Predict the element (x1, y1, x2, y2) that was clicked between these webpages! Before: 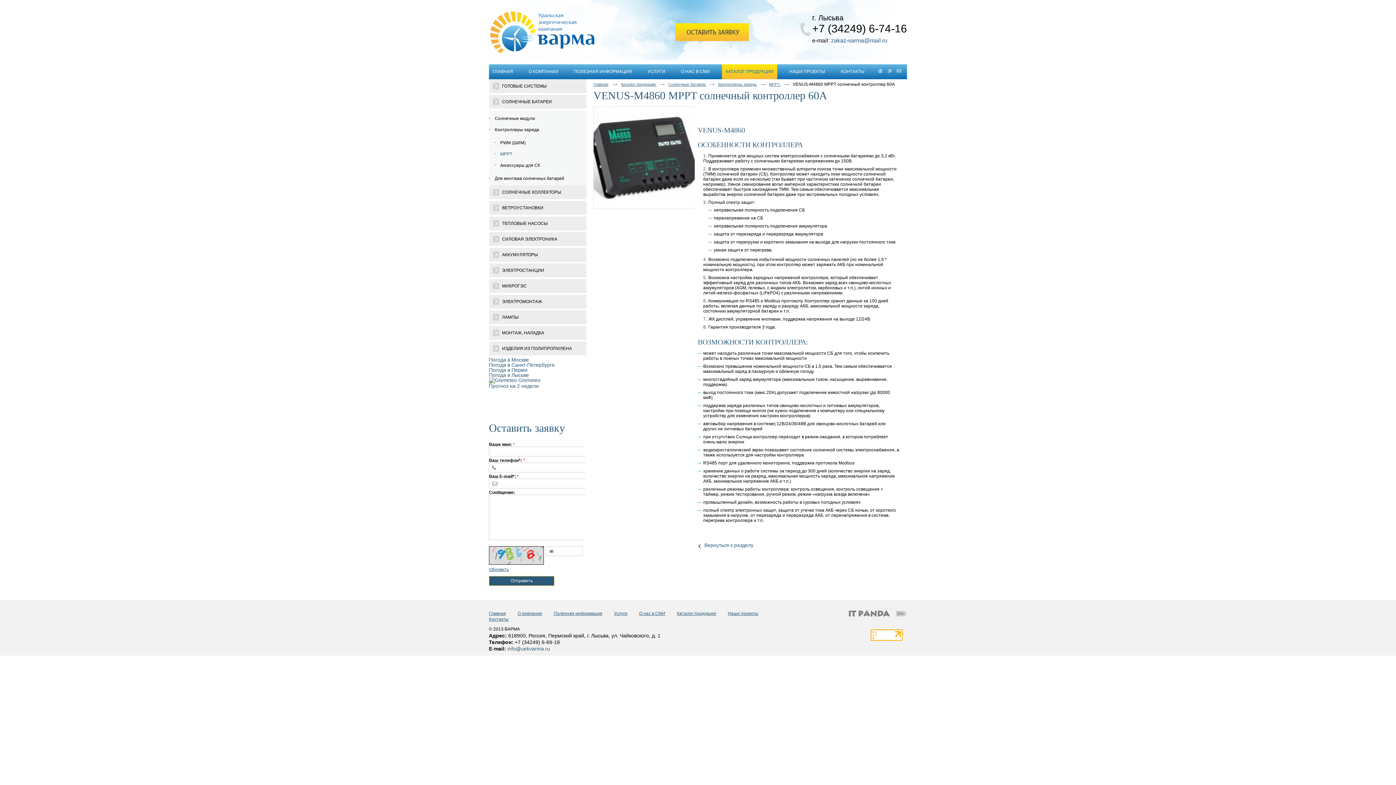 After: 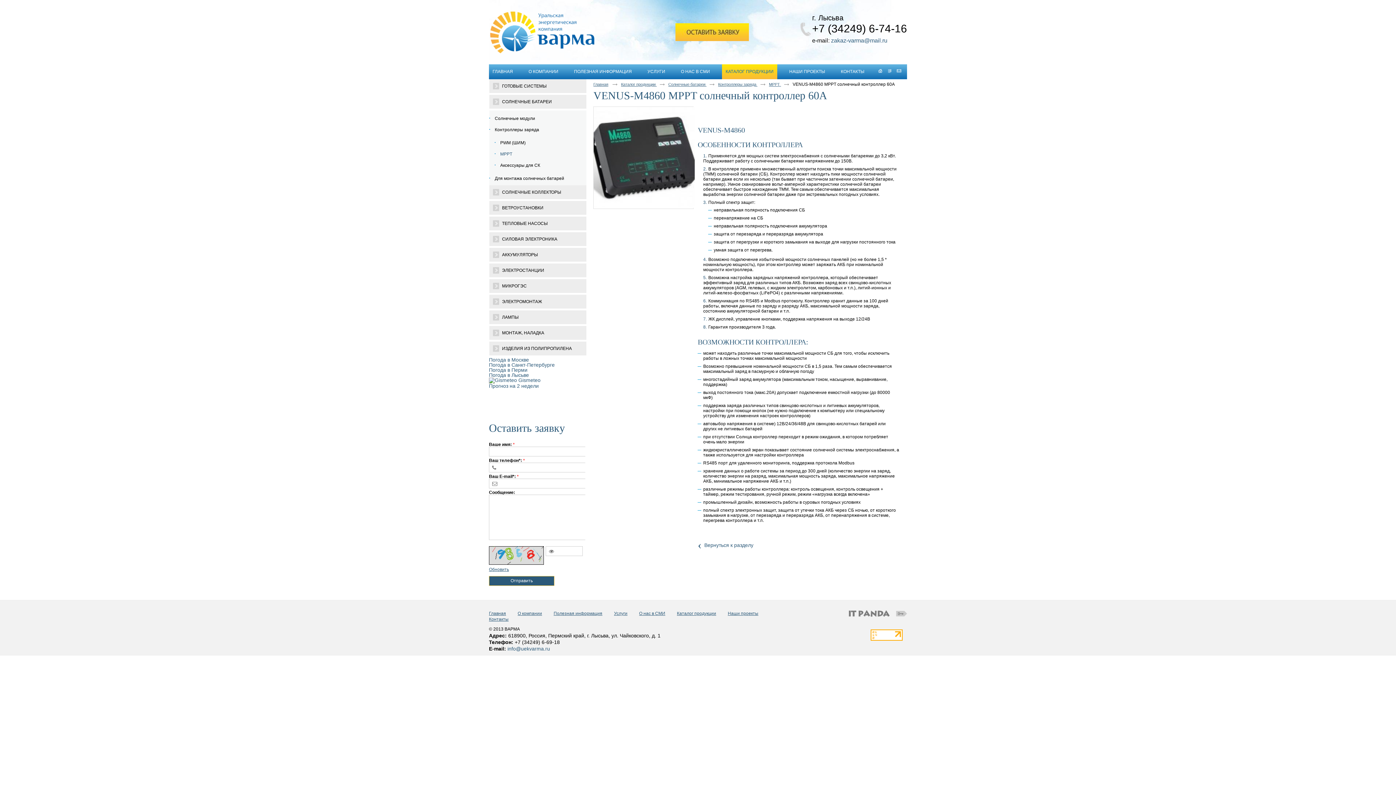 Action: bbox: (489, 362, 554, 368) label: Погода в Санкт-Петербурге